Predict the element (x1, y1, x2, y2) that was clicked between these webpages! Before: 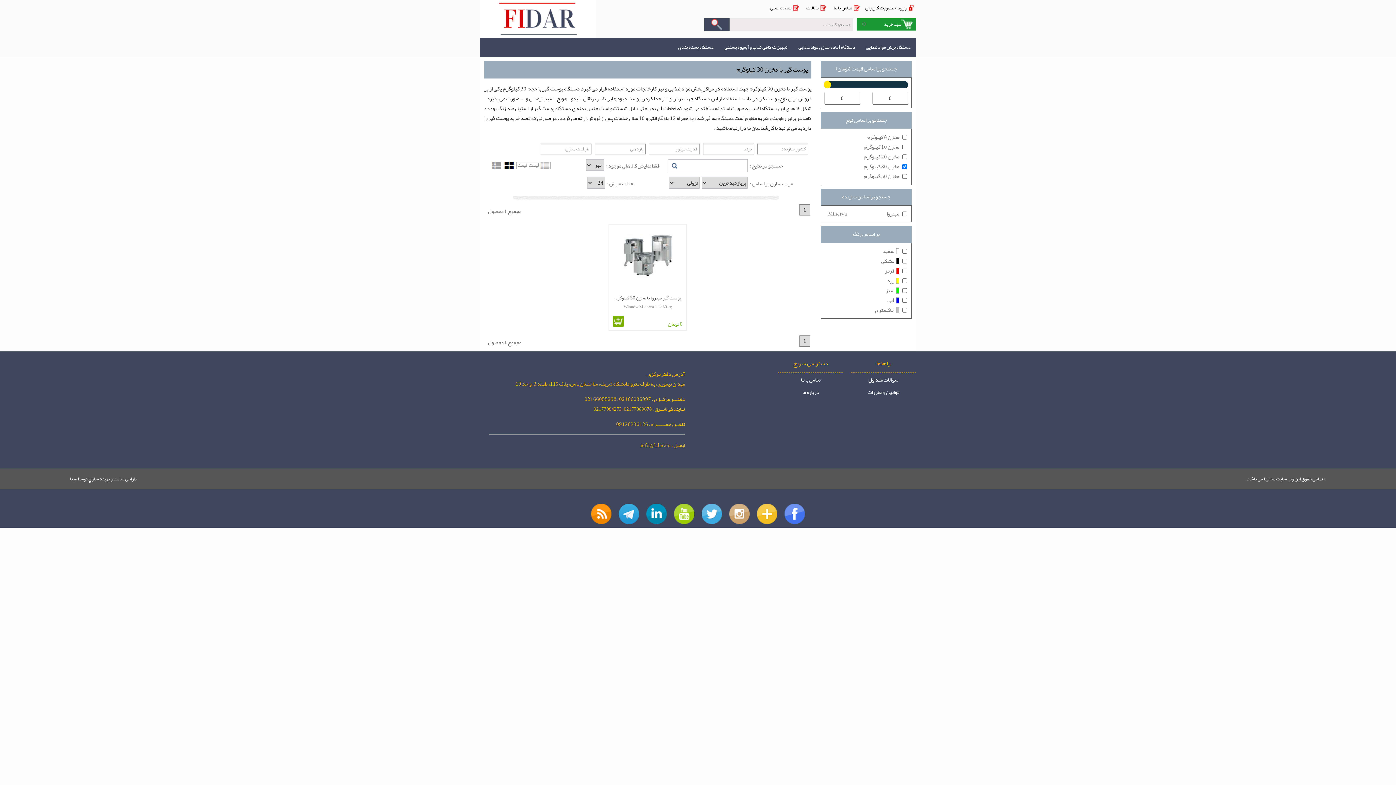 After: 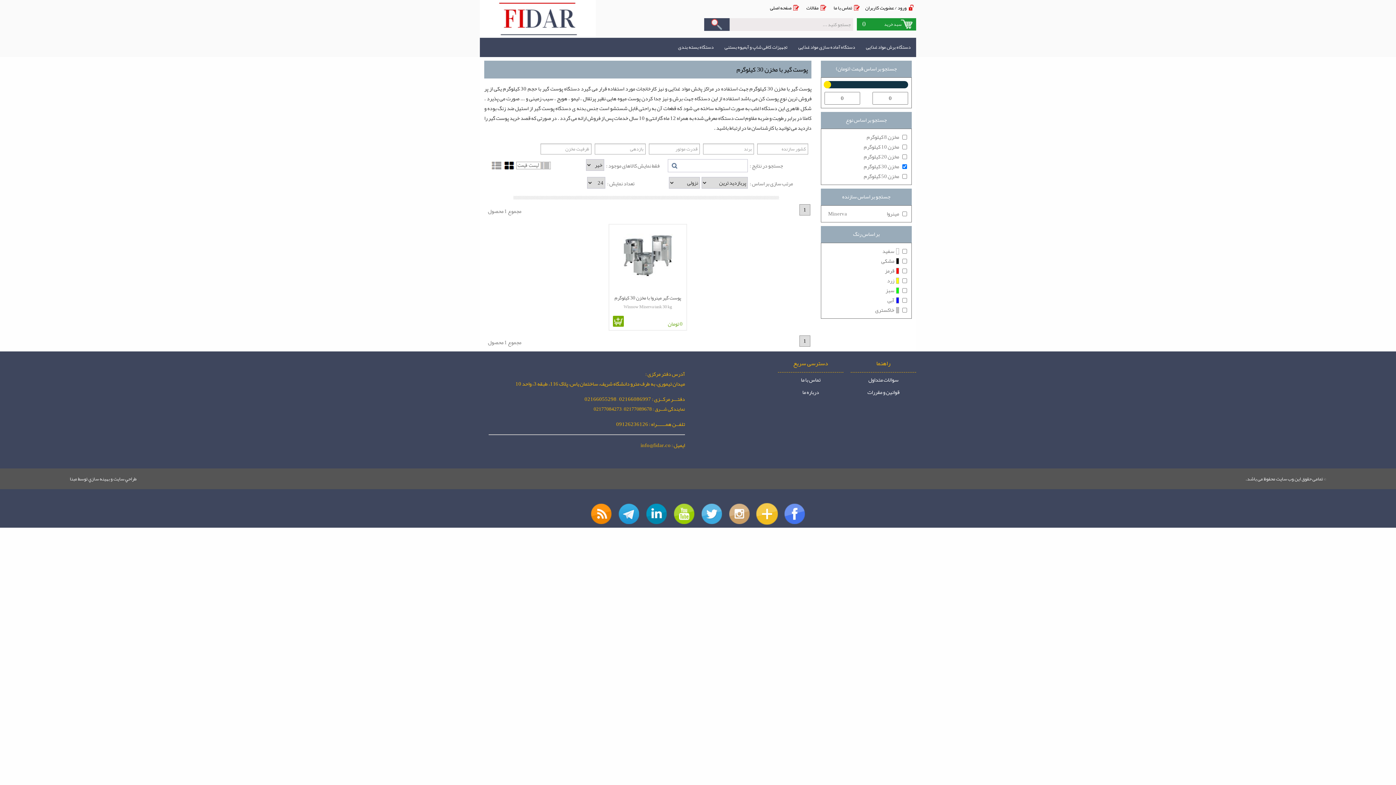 Action: bbox: (757, 503, 777, 524)